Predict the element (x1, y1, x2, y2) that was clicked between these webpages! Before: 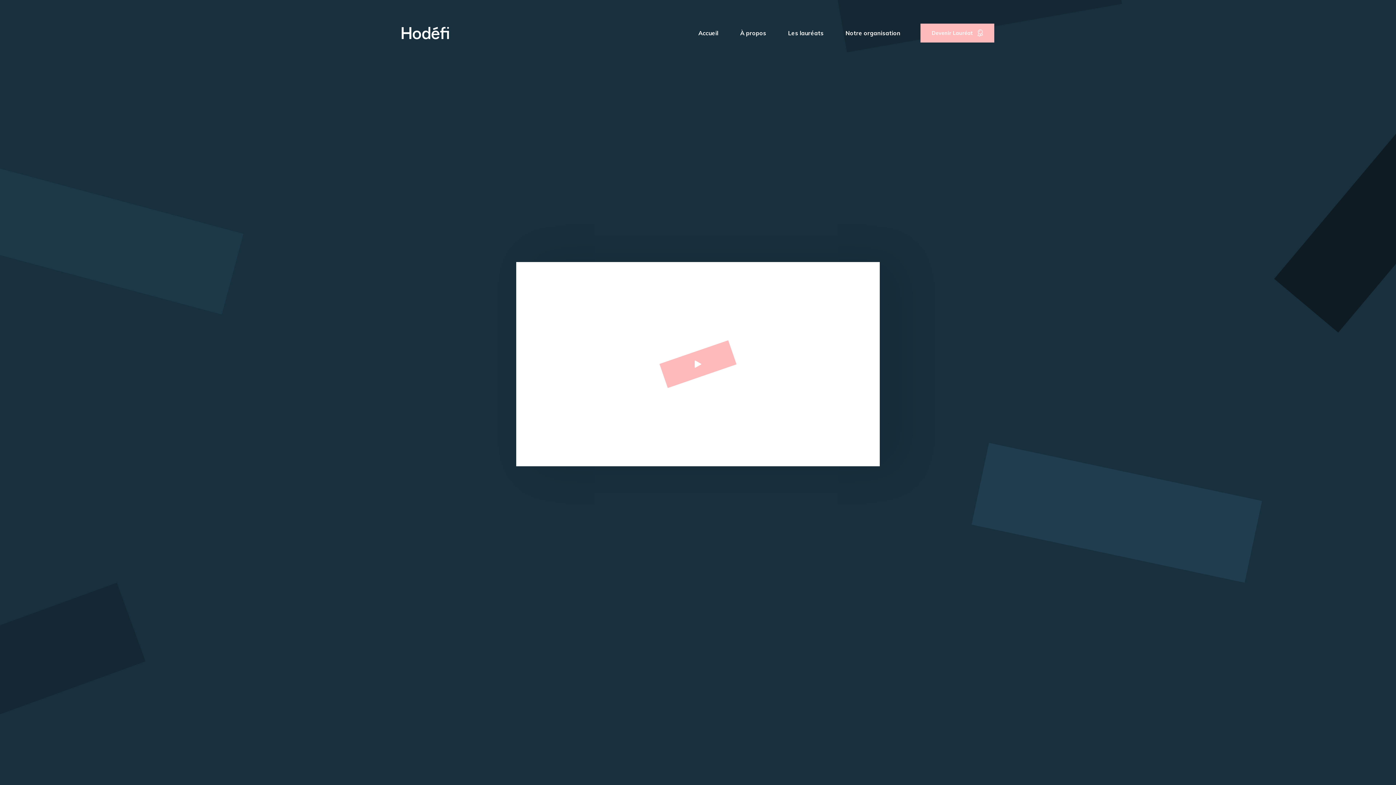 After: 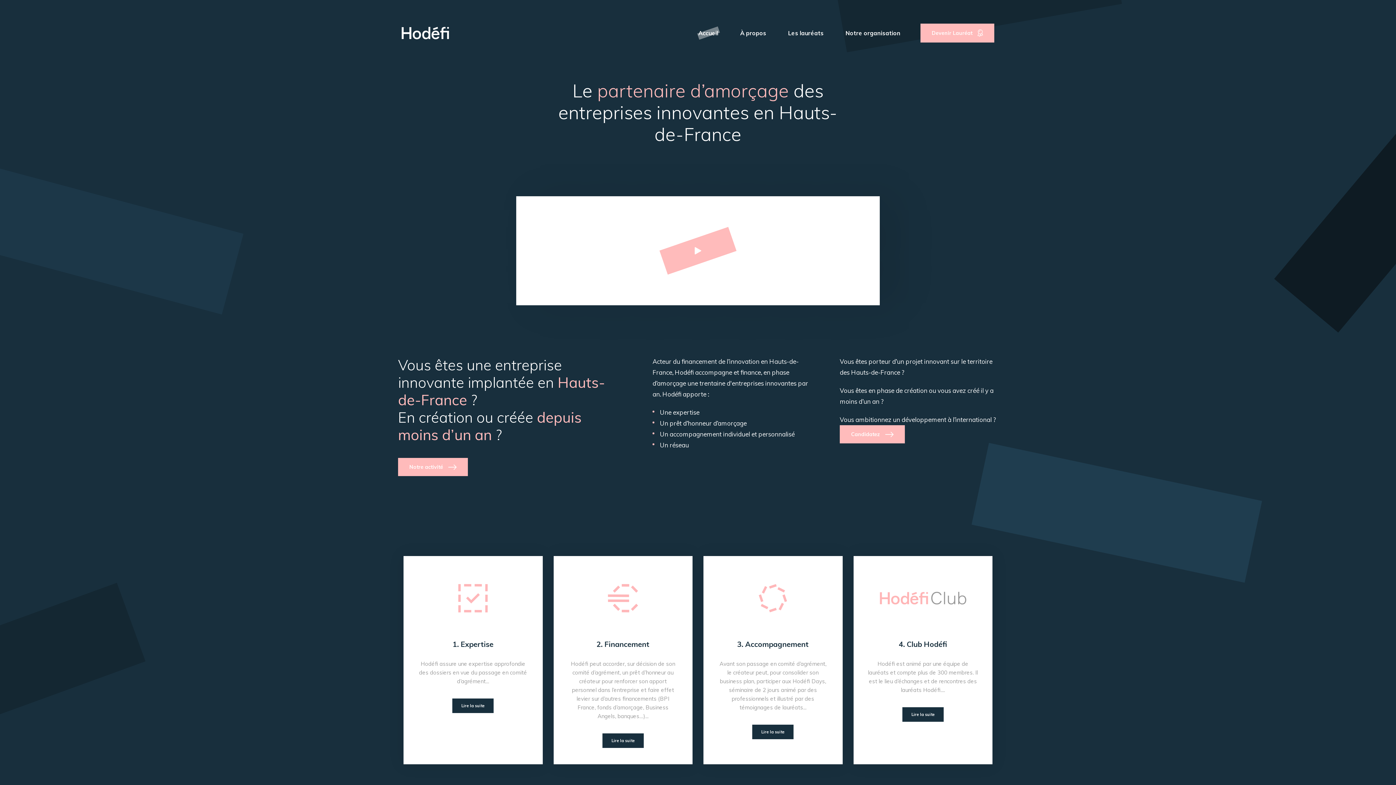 Action: label: Accueil bbox: (696, 26, 720, 39)